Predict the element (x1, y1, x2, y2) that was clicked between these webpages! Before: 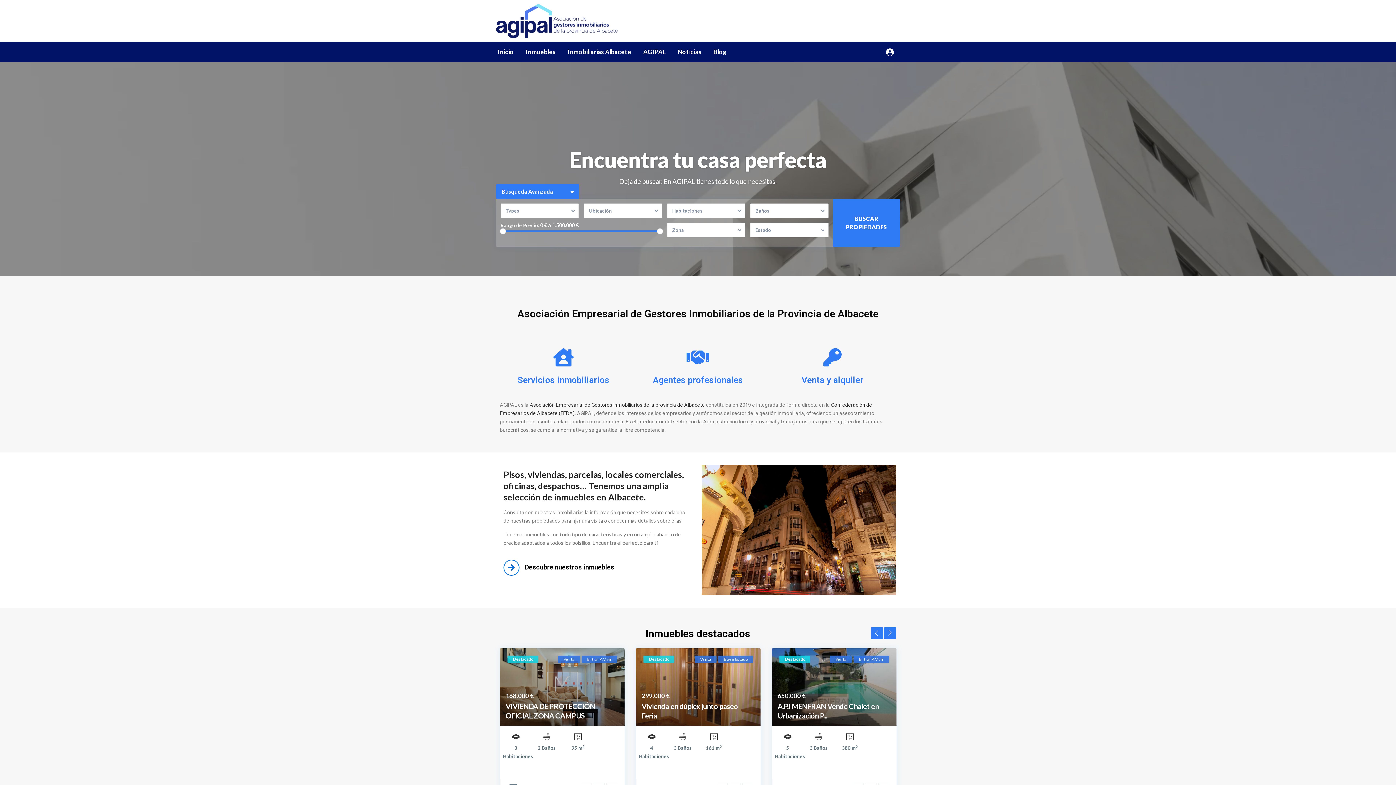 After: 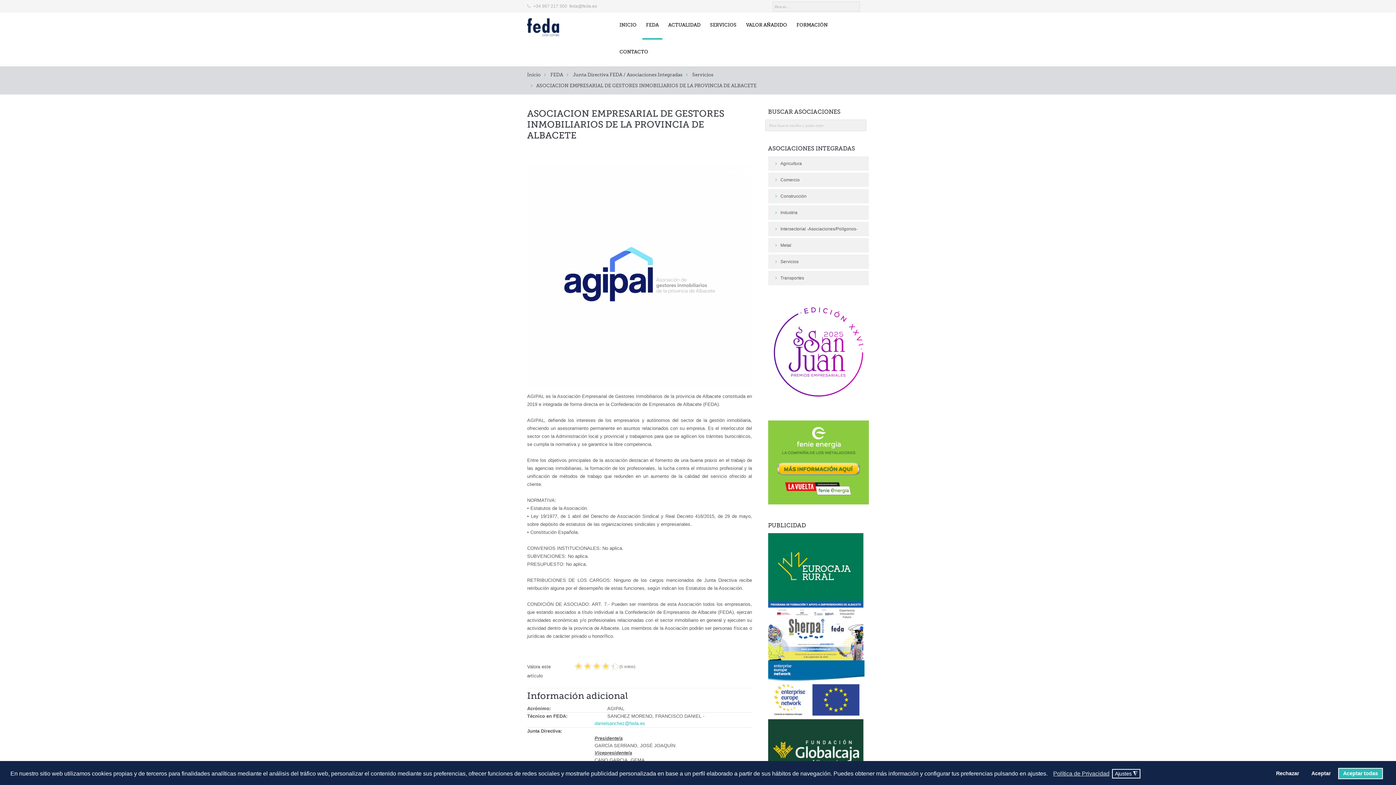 Action: label: Asociación Empresarial de Gestores Inmobiliarios de la provincia de Albacete bbox: (529, 402, 705, 408)